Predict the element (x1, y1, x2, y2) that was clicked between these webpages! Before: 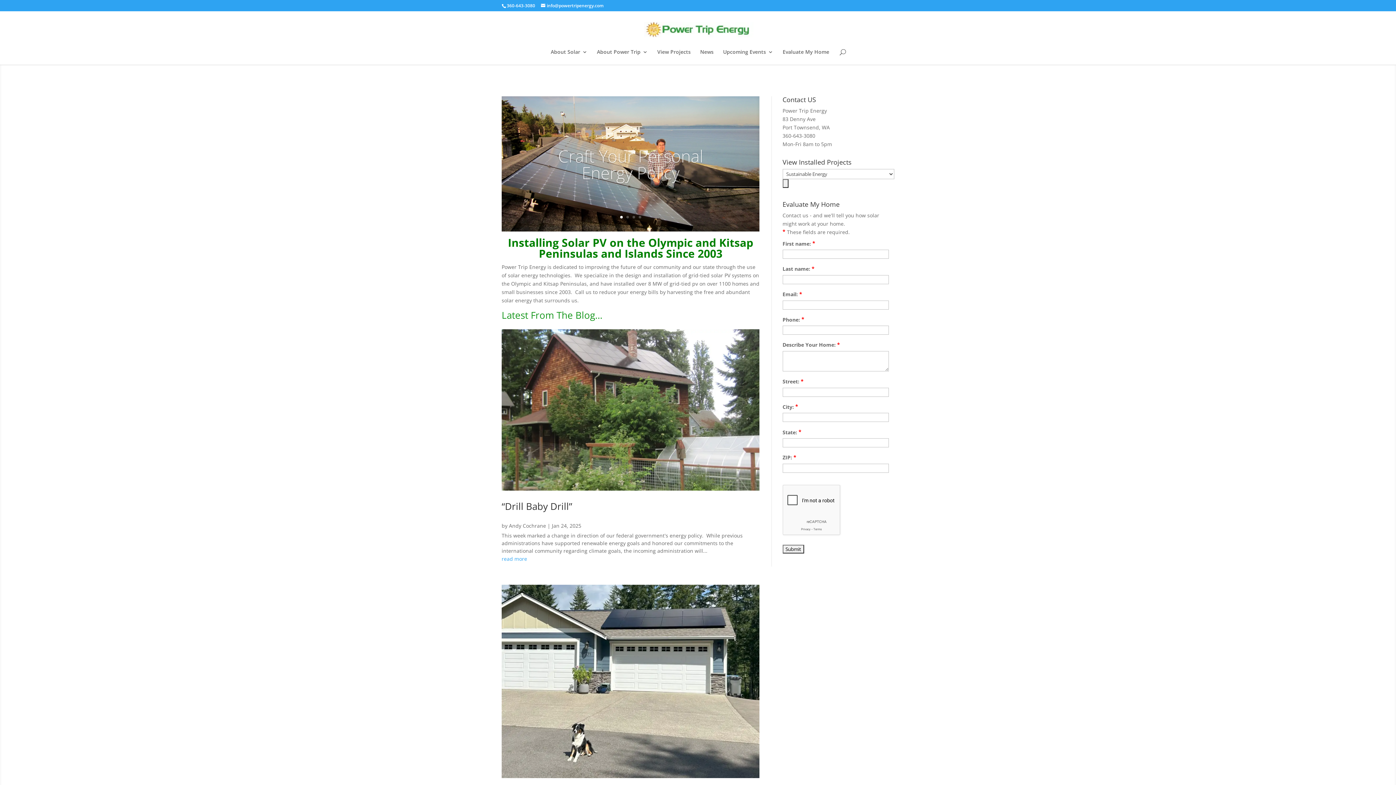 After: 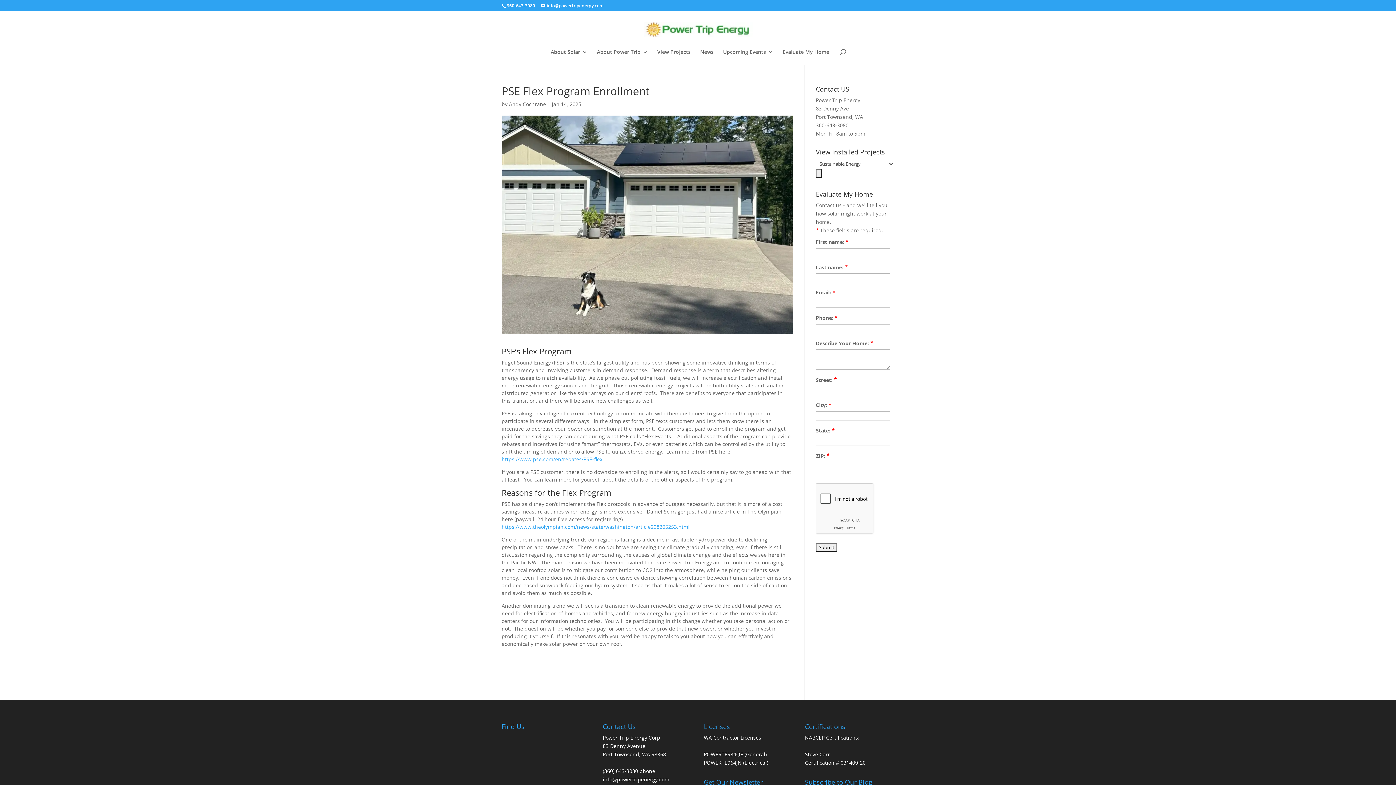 Action: bbox: (501, 584, 759, 778)